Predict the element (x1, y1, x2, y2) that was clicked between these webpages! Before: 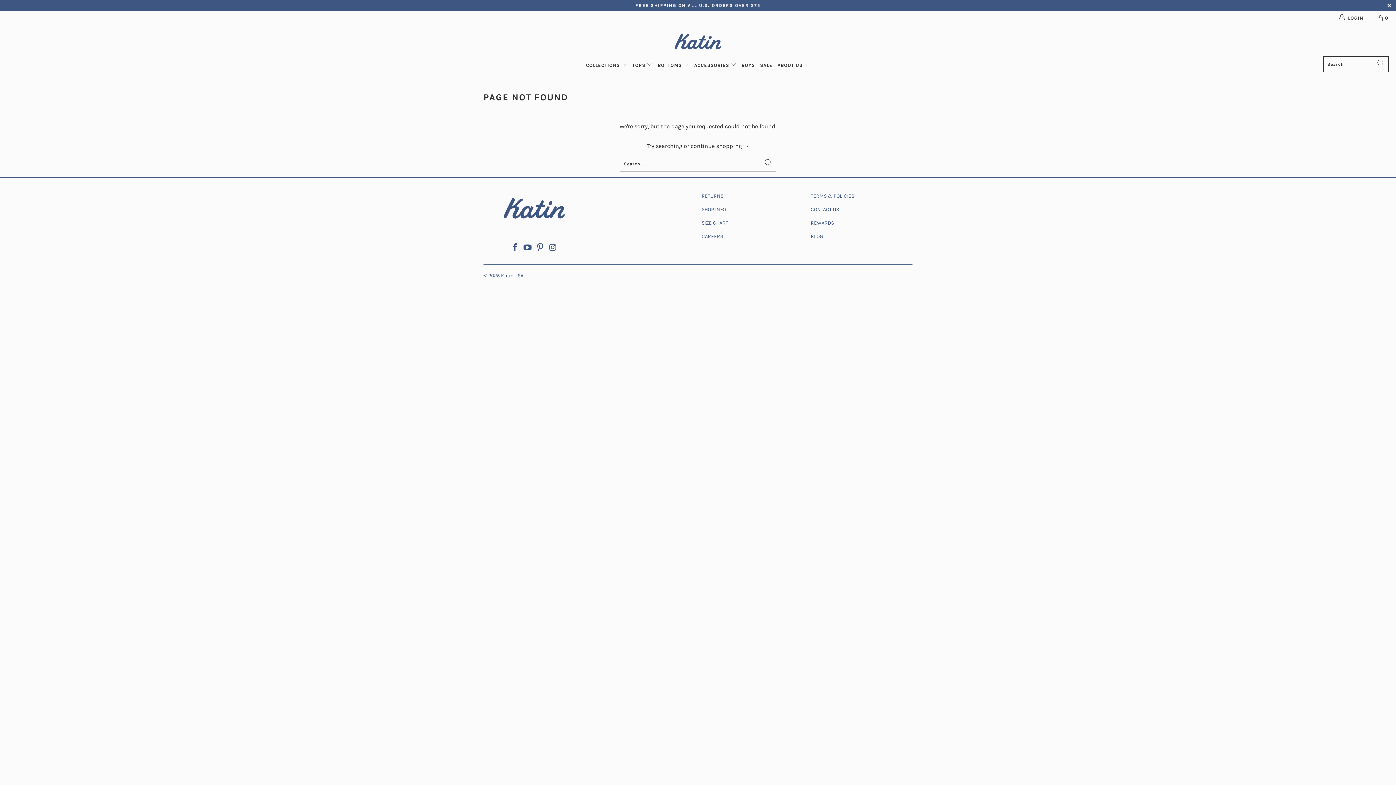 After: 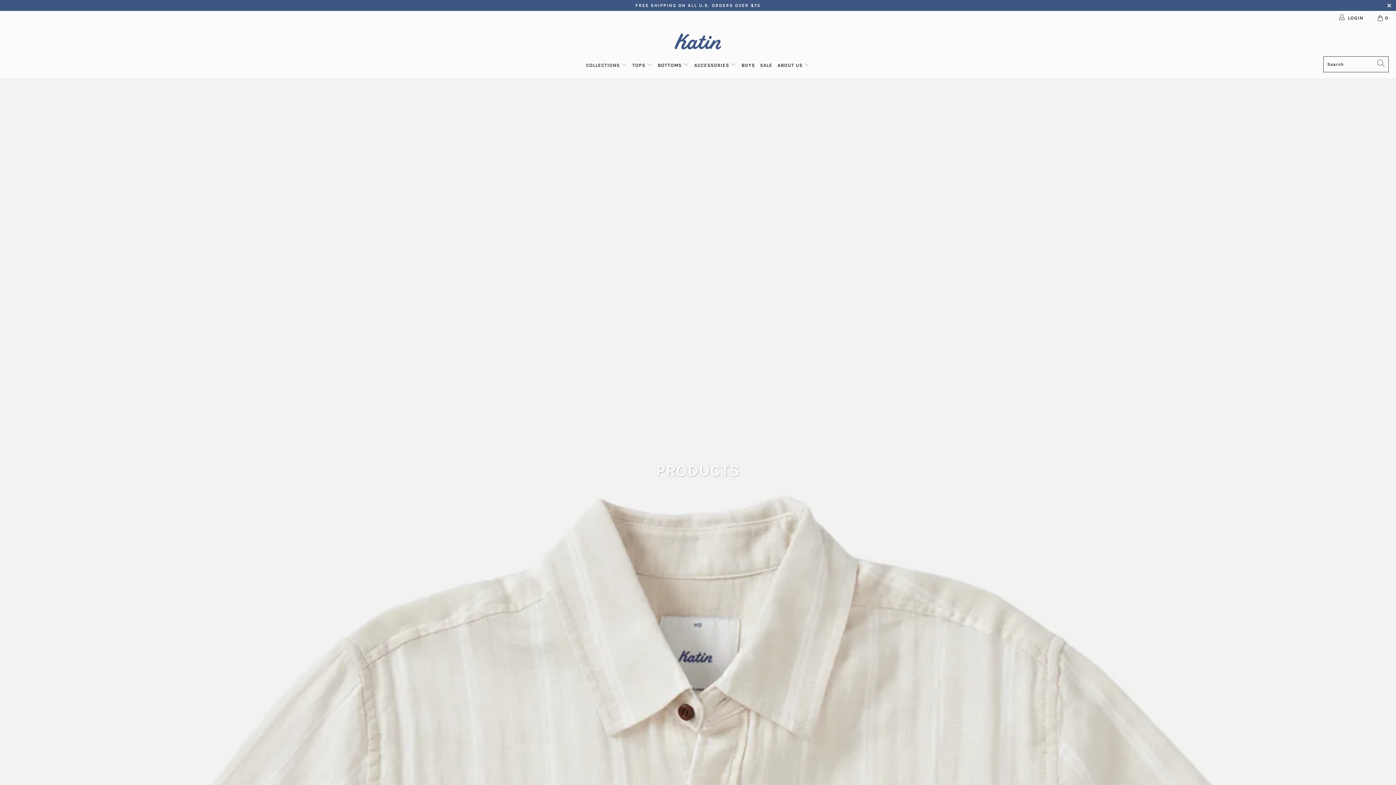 Action: bbox: (690, 142, 749, 149) label: continue shopping →